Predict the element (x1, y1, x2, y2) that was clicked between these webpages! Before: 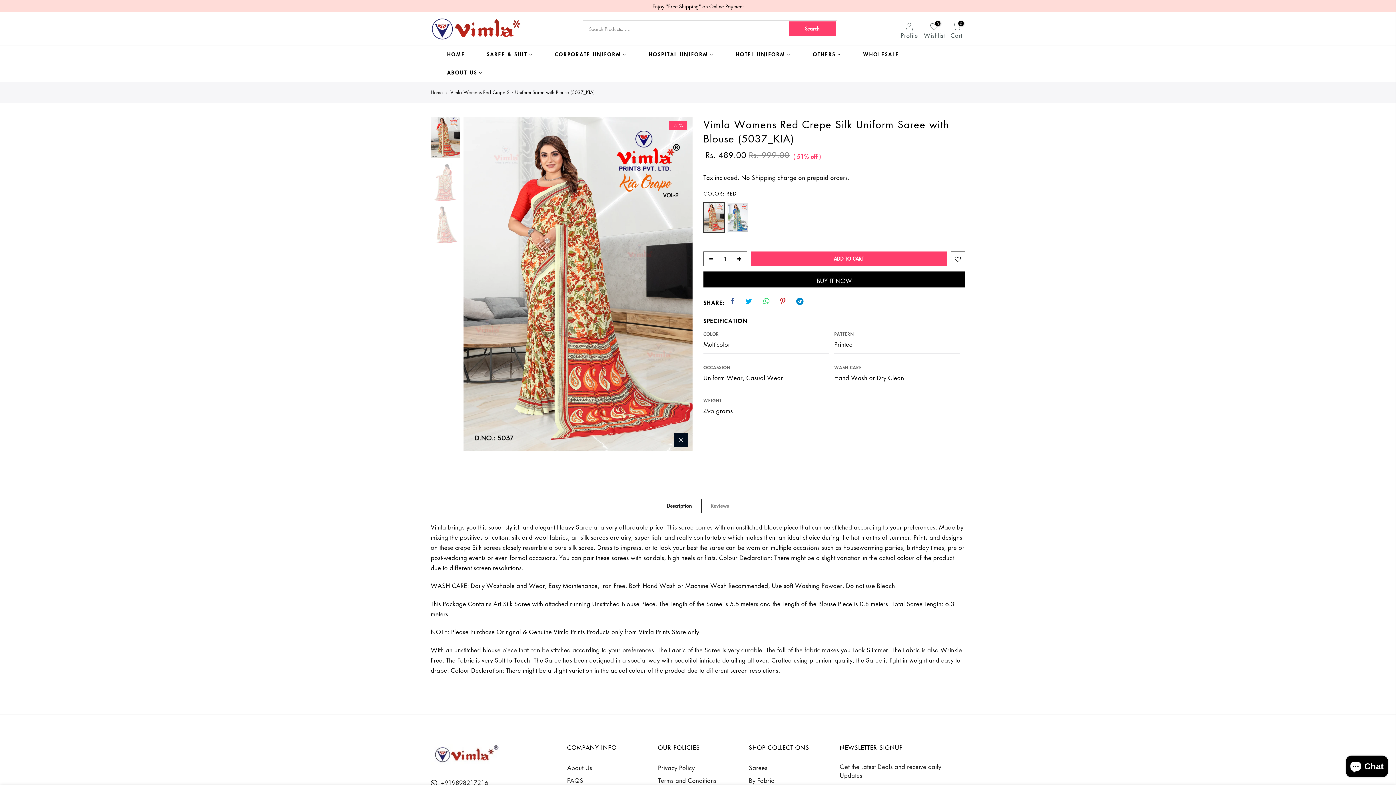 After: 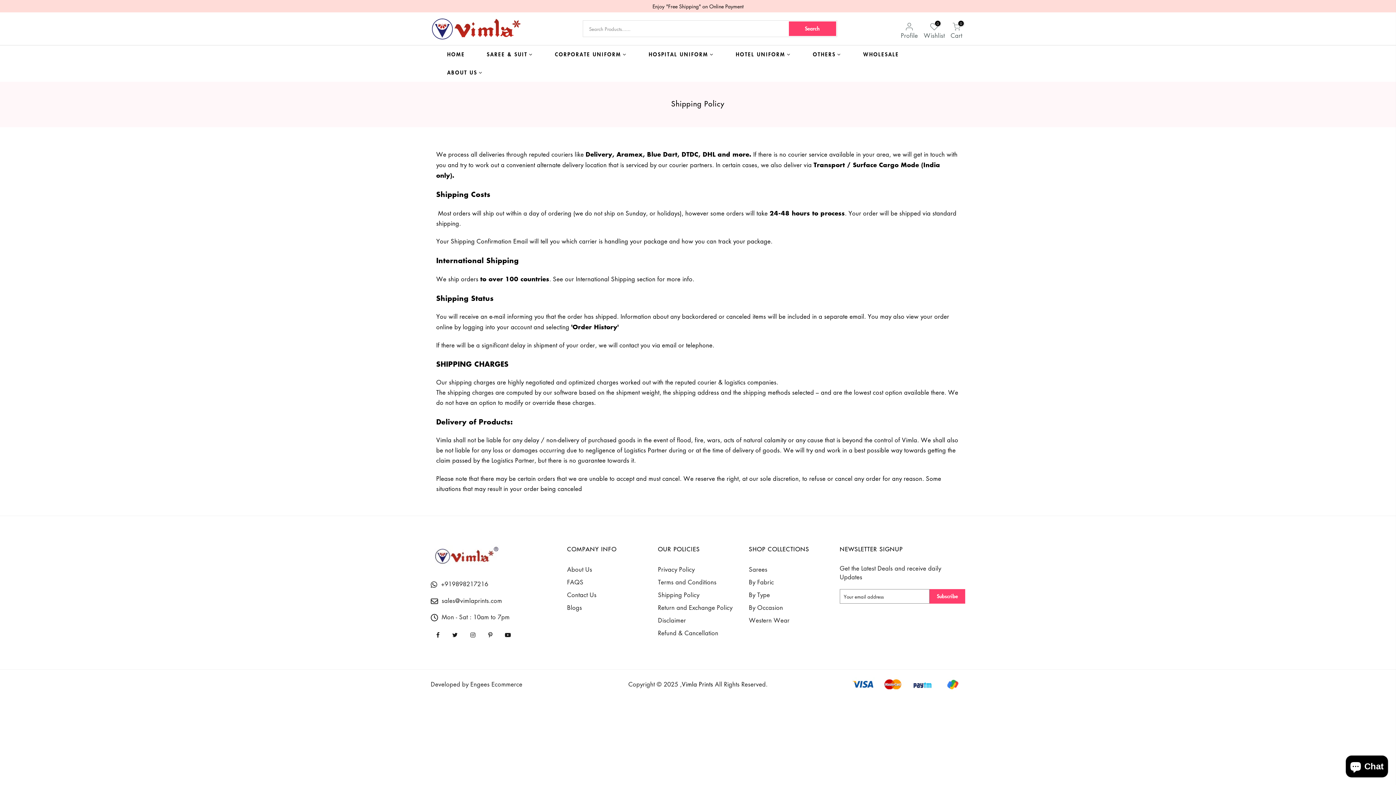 Action: label: Shipping bbox: (752, 173, 776, 181)